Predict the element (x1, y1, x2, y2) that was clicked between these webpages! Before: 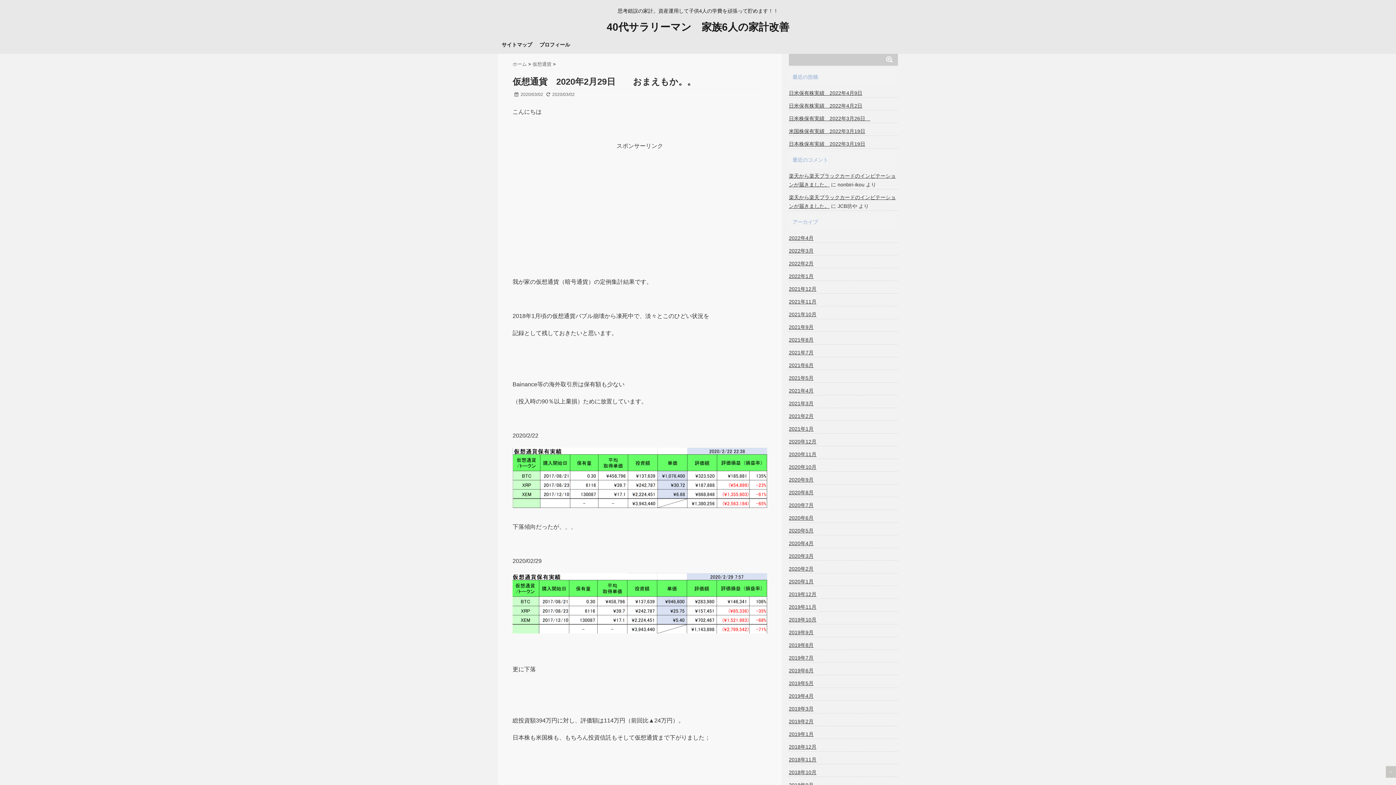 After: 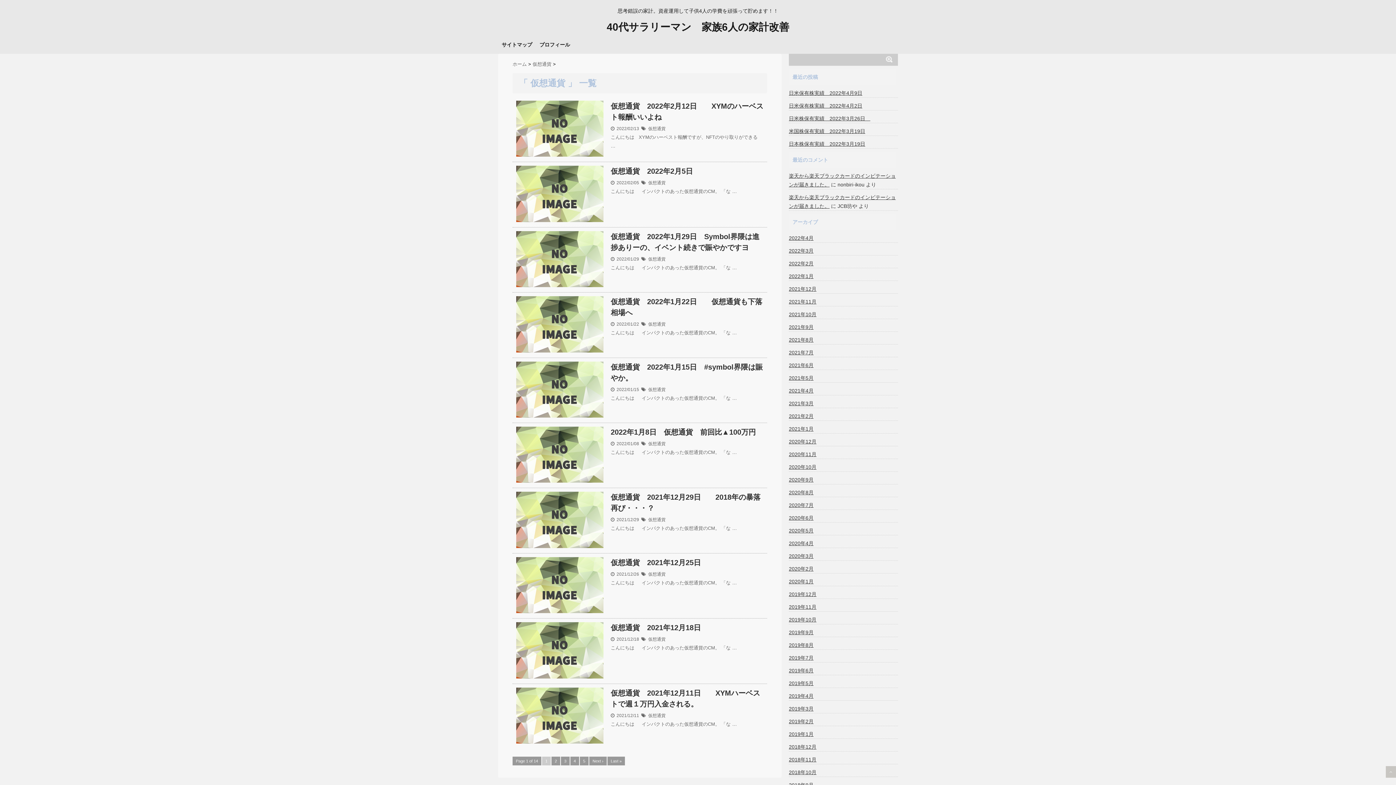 Action: bbox: (532, 61, 551, 67) label: 仮想通貨